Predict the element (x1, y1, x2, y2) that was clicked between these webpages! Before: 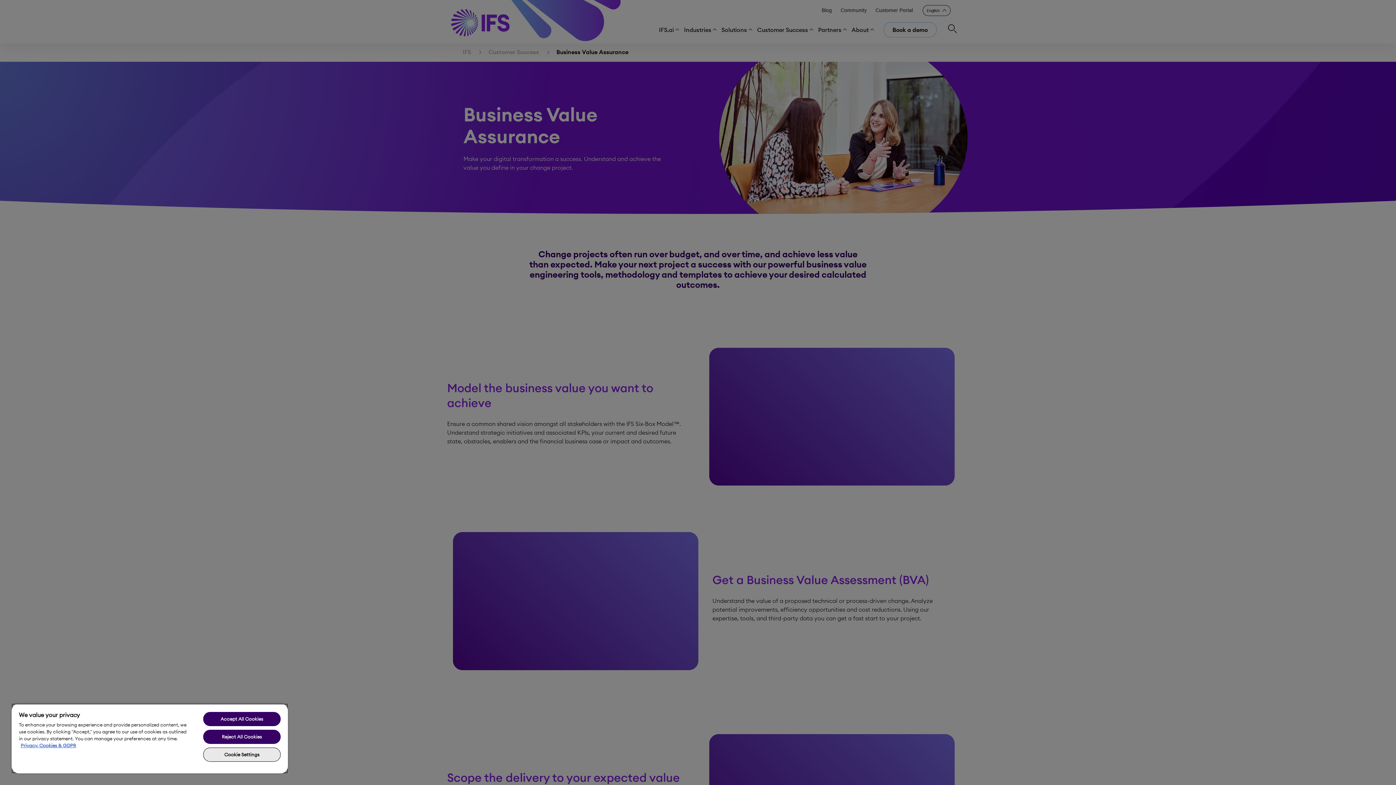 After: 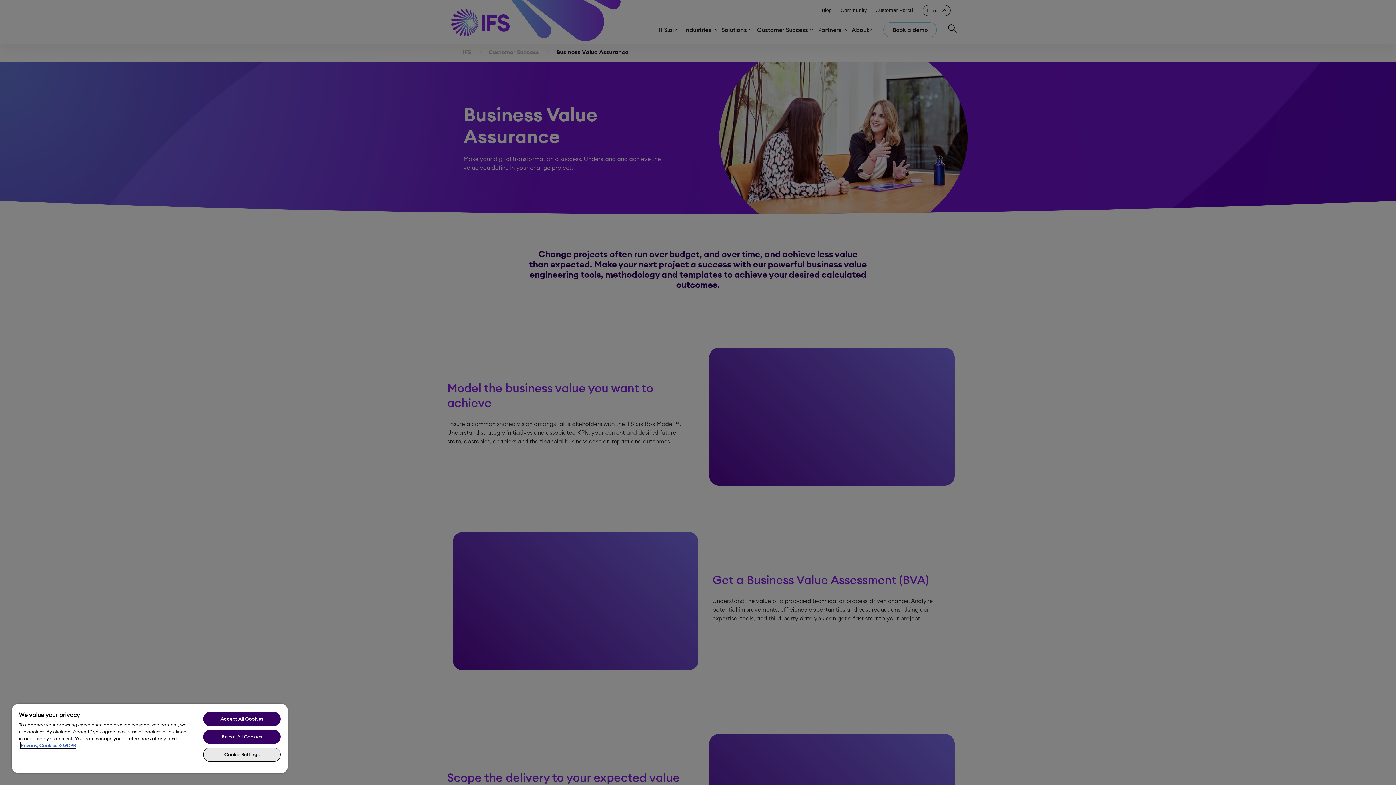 Action: bbox: (20, 742, 76, 748) label: More information about your privacy, opens in a new tab